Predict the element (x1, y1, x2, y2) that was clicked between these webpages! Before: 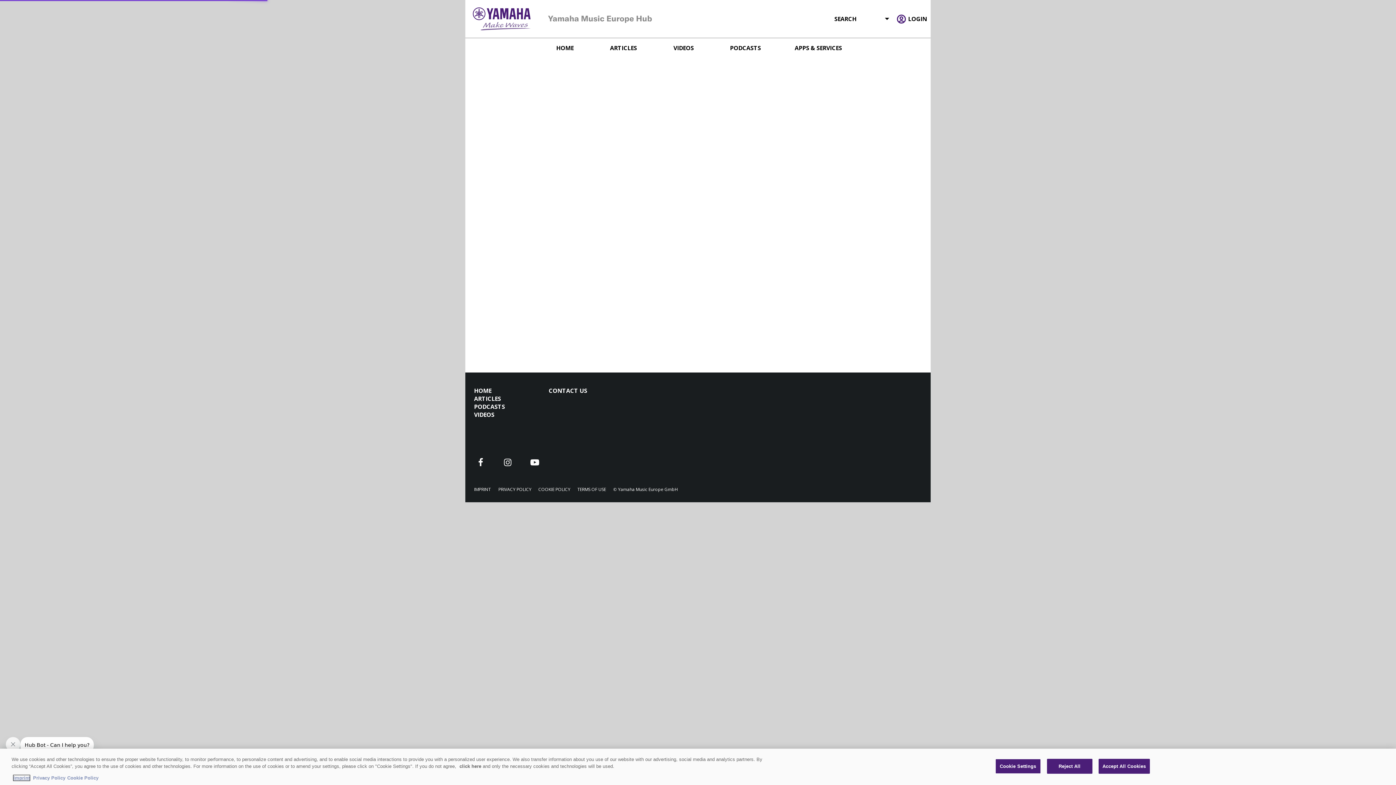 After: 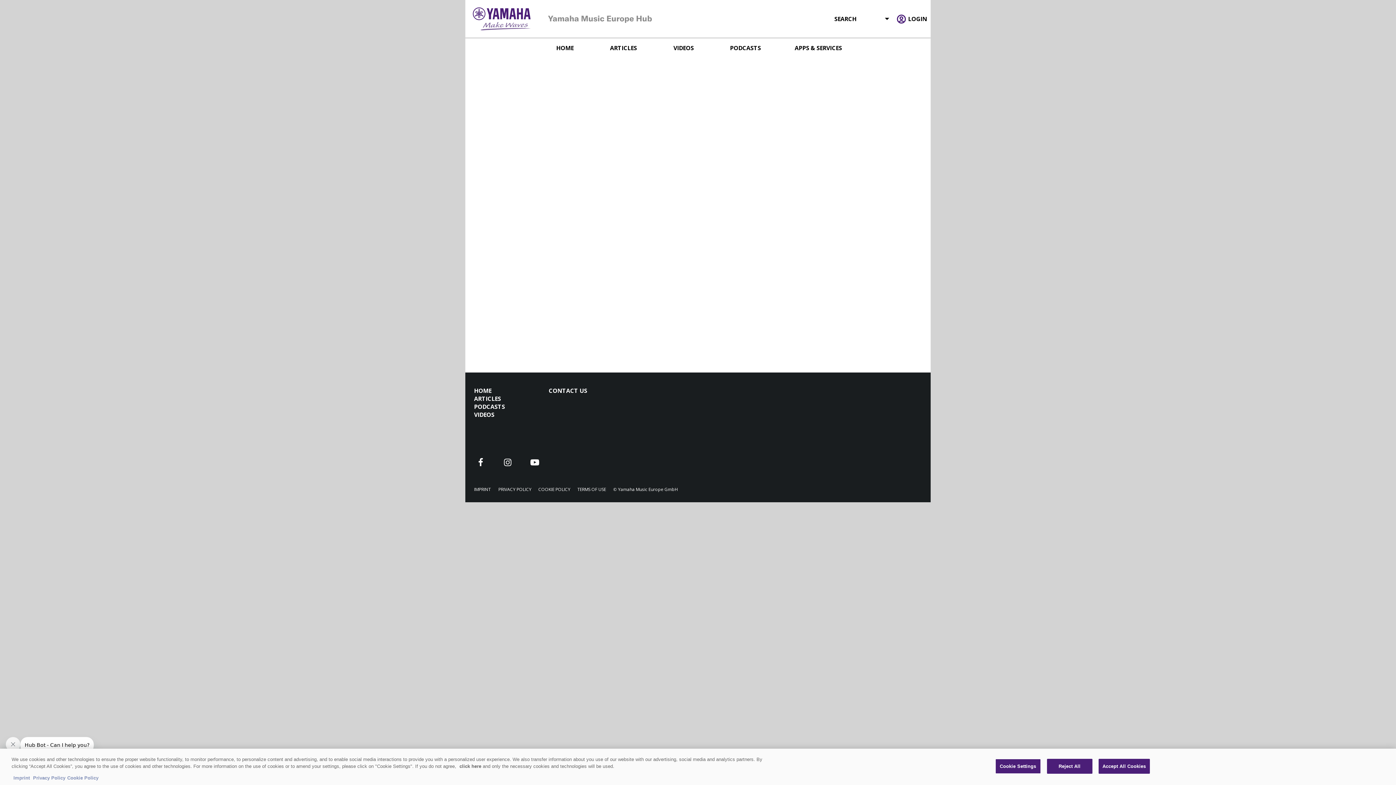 Action: bbox: (548, 387, 587, 394) label: CONTACT US